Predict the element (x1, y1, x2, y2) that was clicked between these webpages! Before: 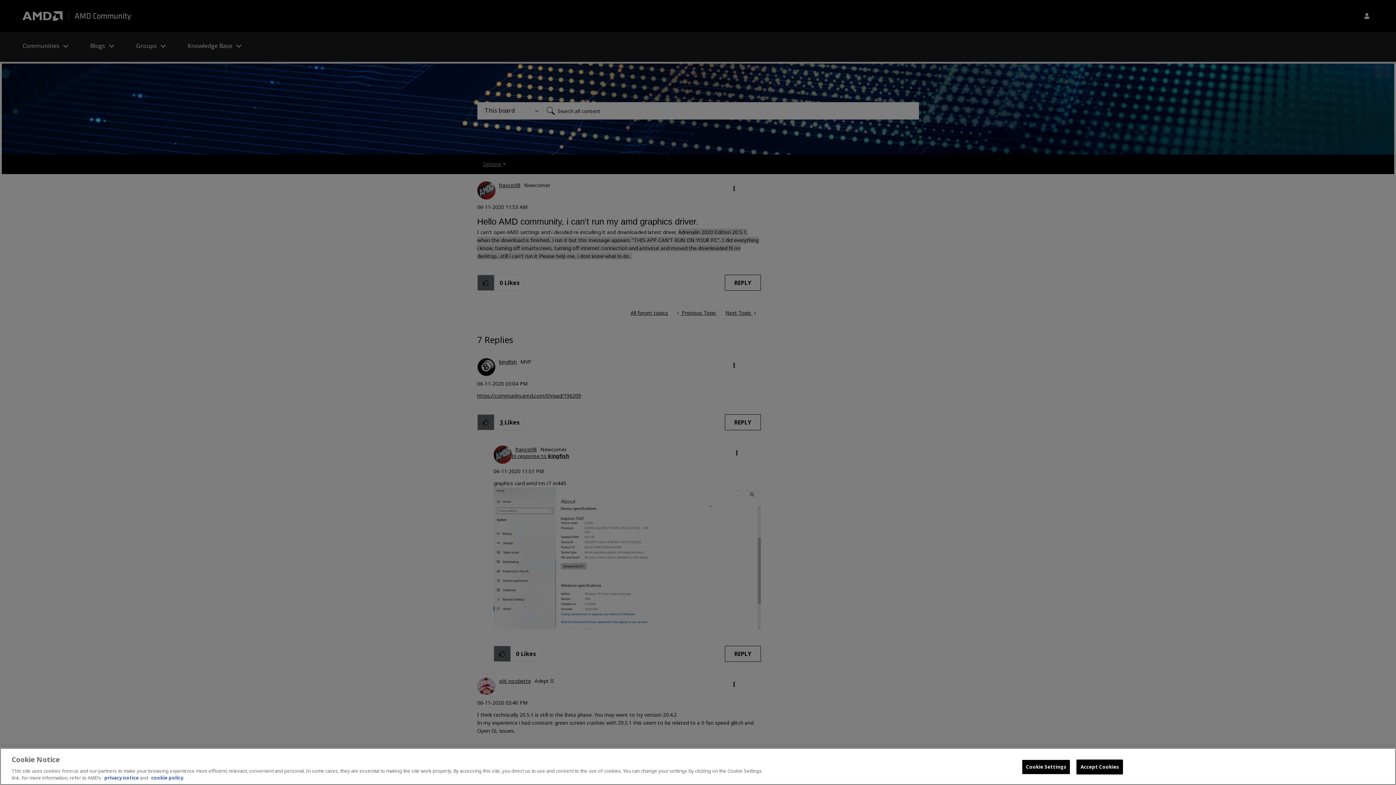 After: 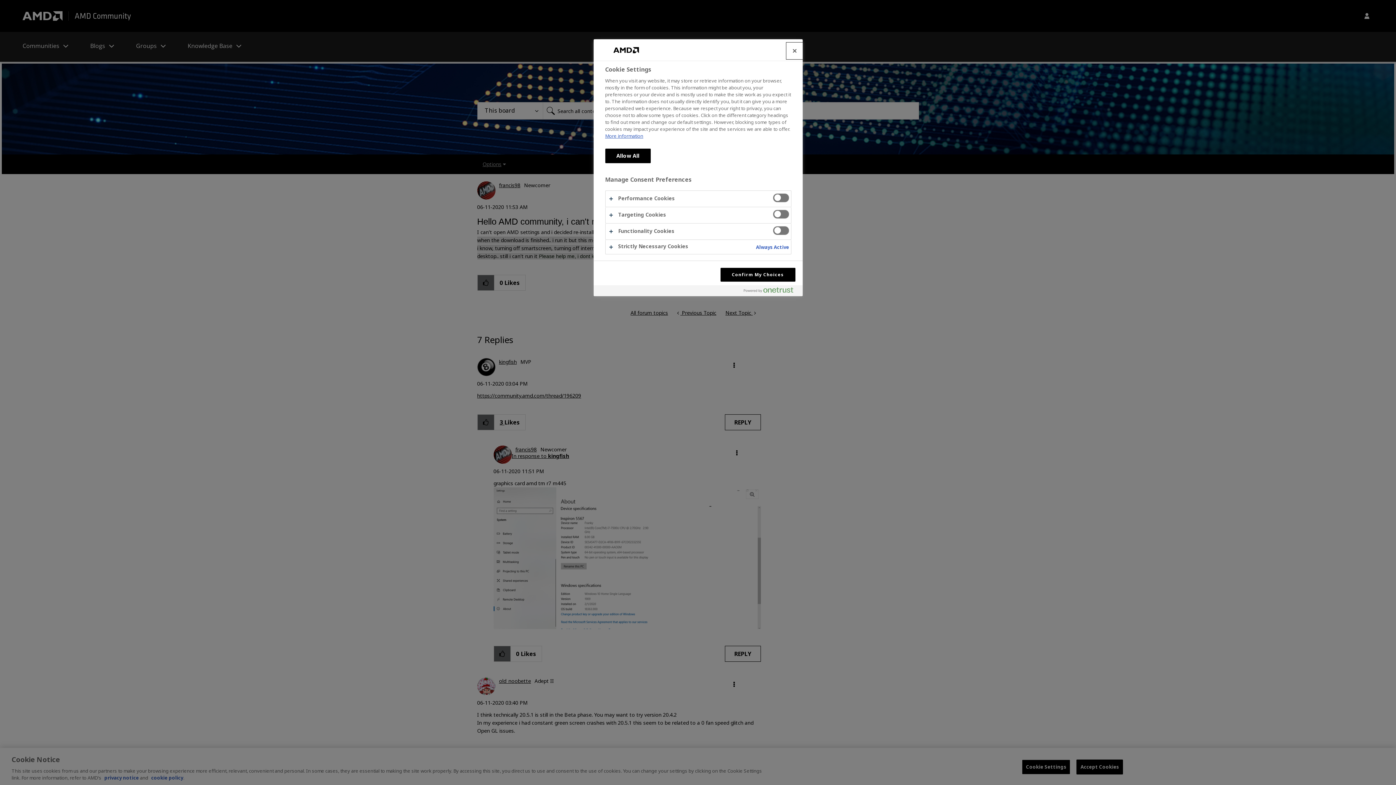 Action: bbox: (1022, 760, 1070, 774) label: Cookie Settings